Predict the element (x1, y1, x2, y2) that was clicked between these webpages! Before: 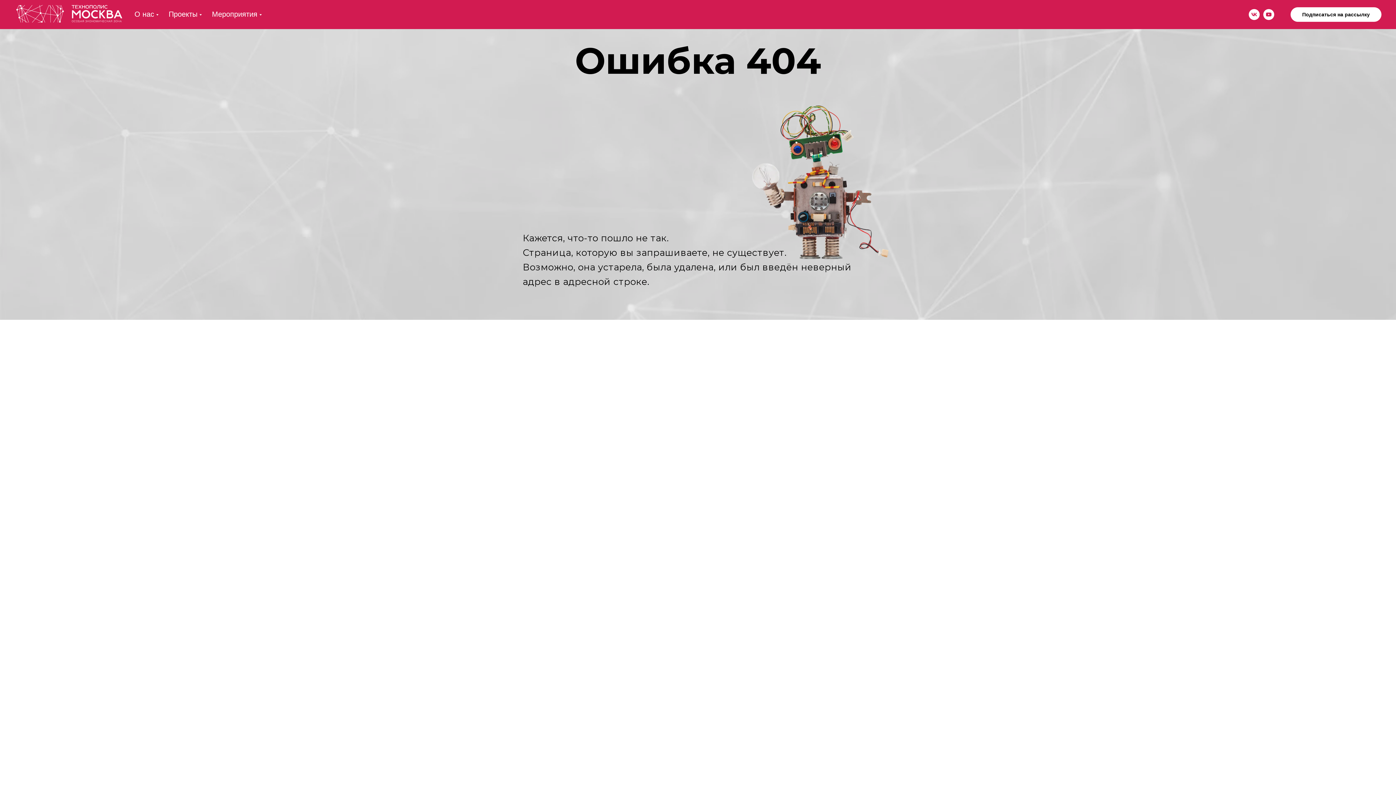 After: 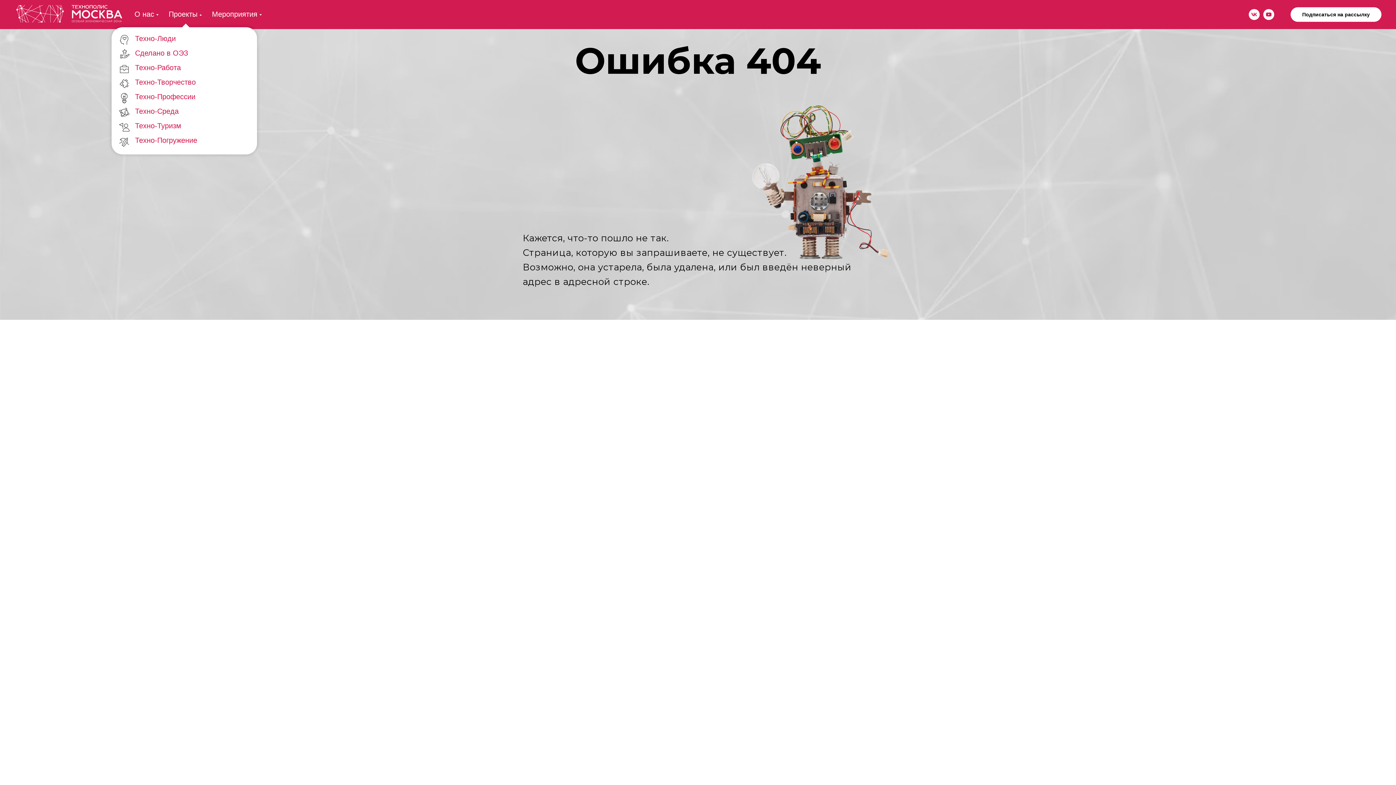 Action: label: Проекты bbox: (168, 10, 199, 18)